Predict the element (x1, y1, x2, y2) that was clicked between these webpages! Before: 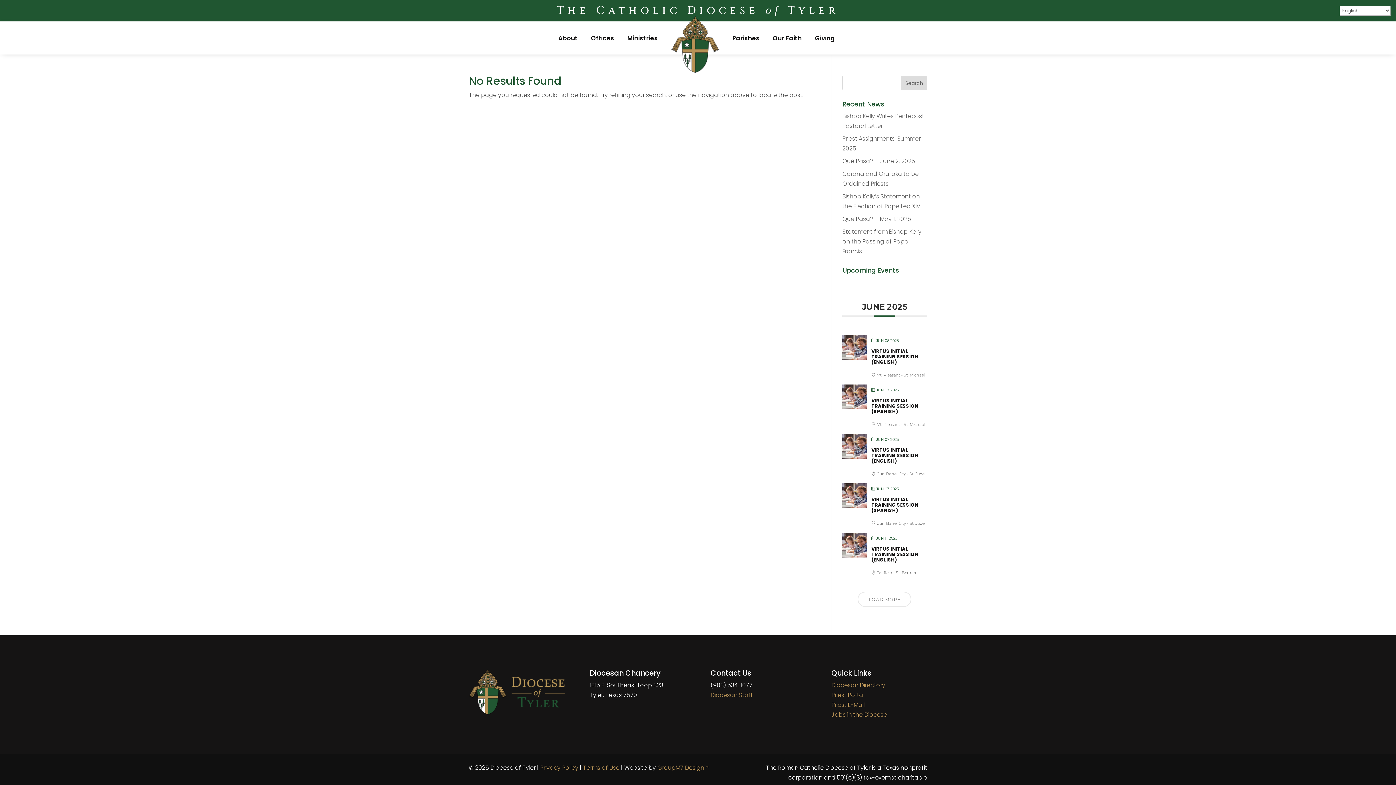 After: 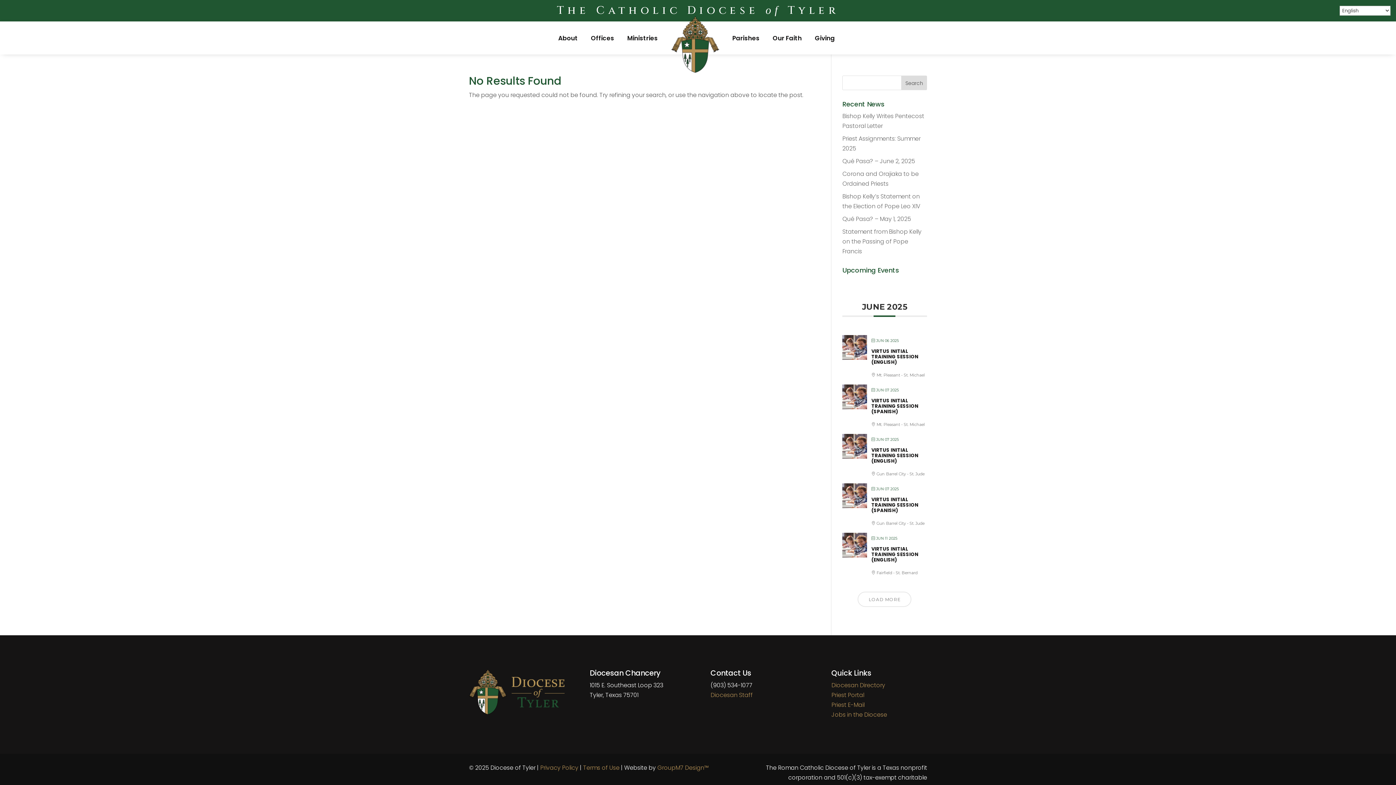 Action: bbox: (583, 764, 619, 772) label: Terms of Use